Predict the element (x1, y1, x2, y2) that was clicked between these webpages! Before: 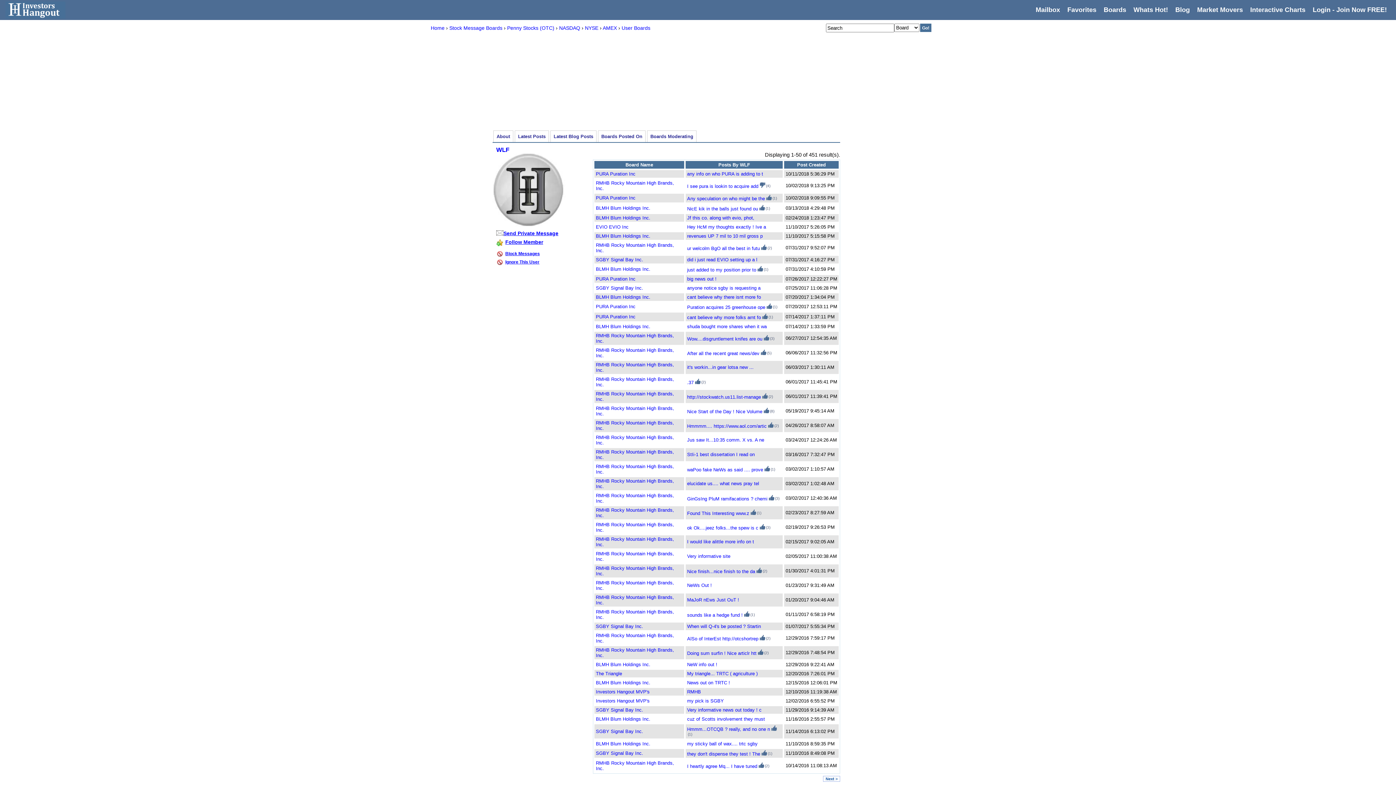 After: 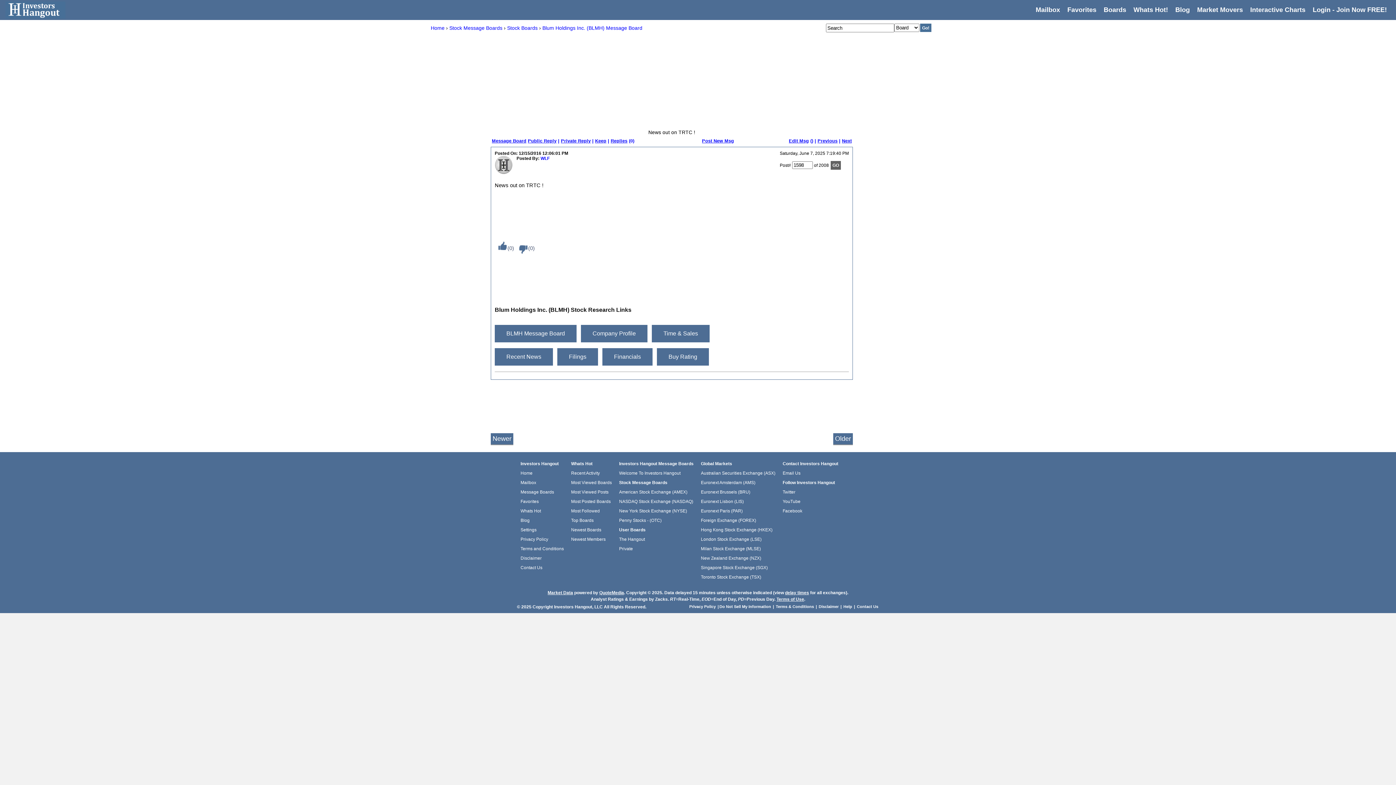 Action: bbox: (687, 680, 730, 685) label: News out on TRTC !